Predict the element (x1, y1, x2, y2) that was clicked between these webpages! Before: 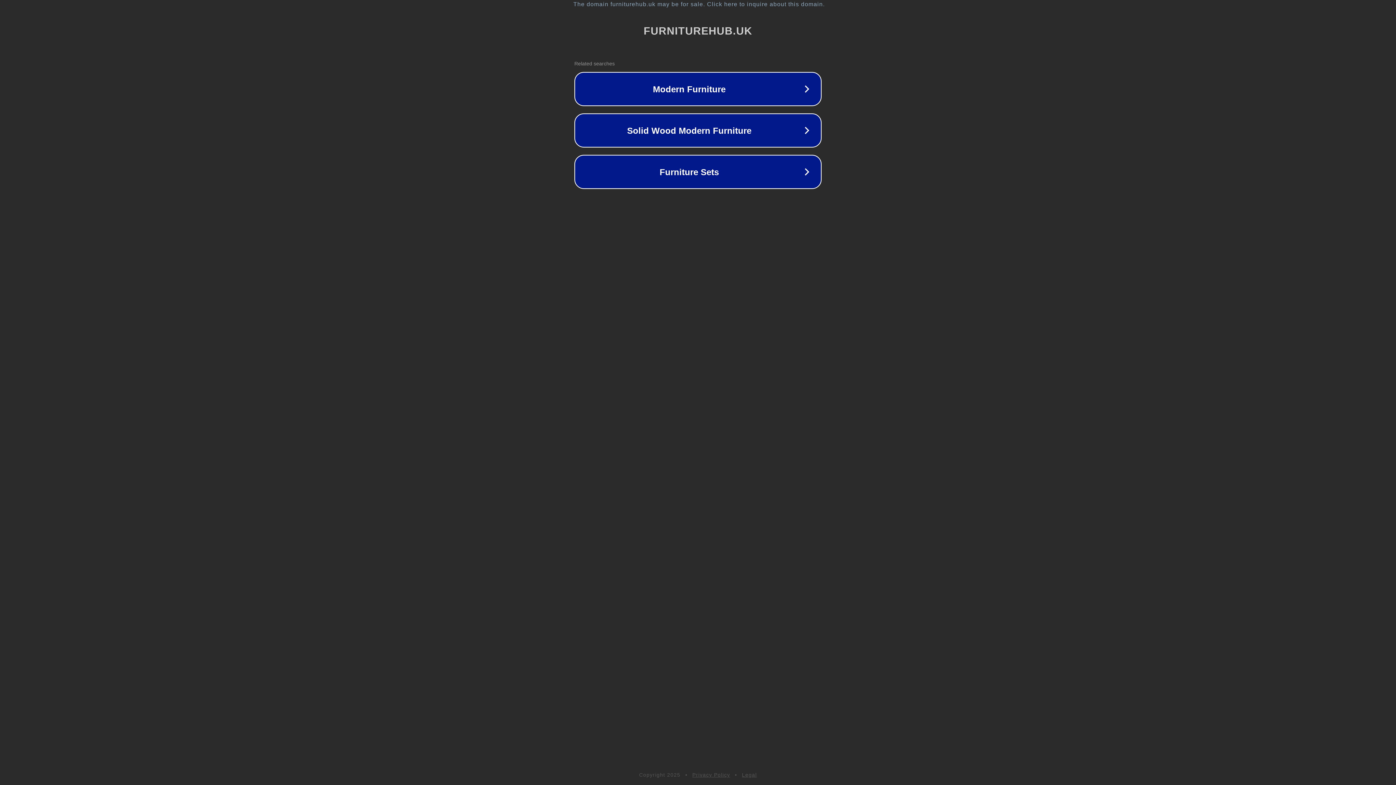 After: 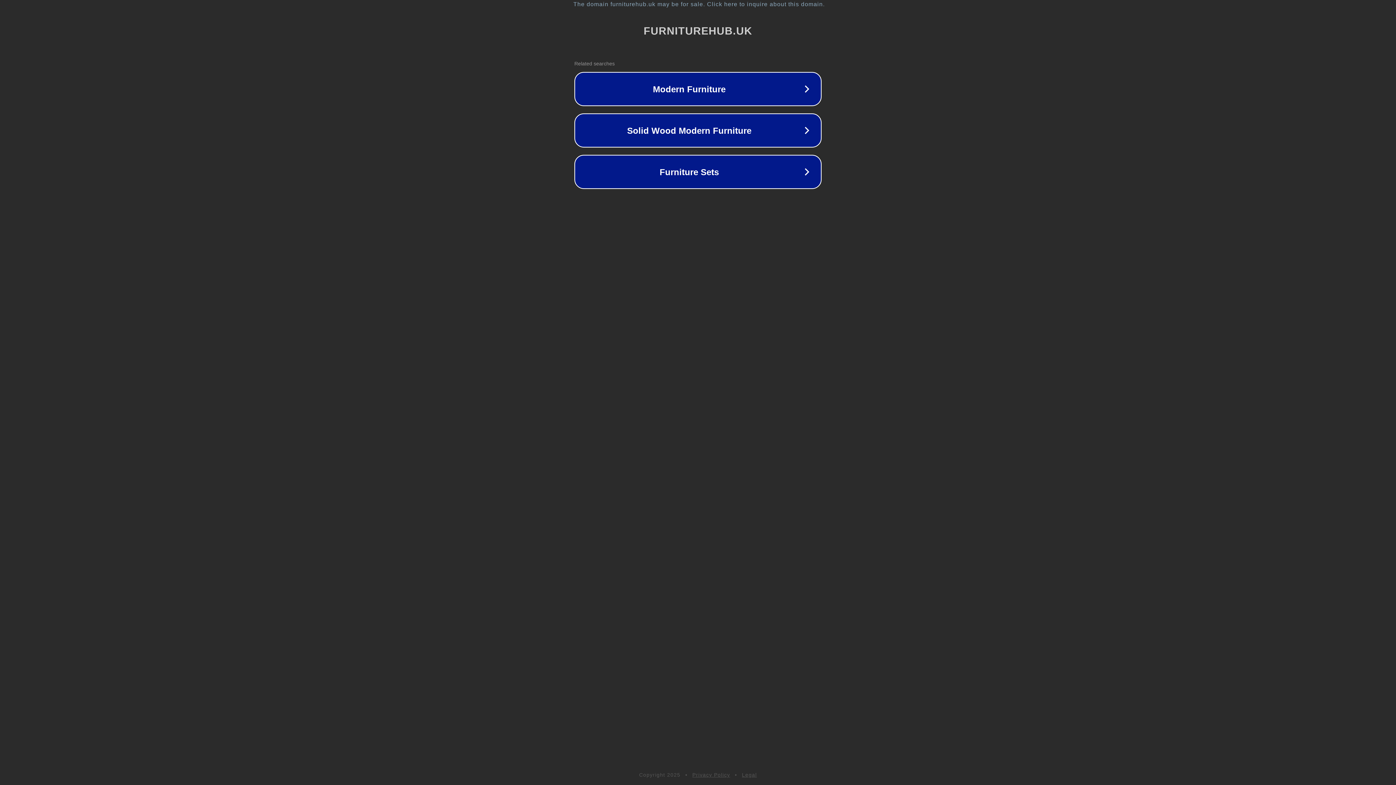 Action: label: Legal bbox: (742, 772, 757, 778)